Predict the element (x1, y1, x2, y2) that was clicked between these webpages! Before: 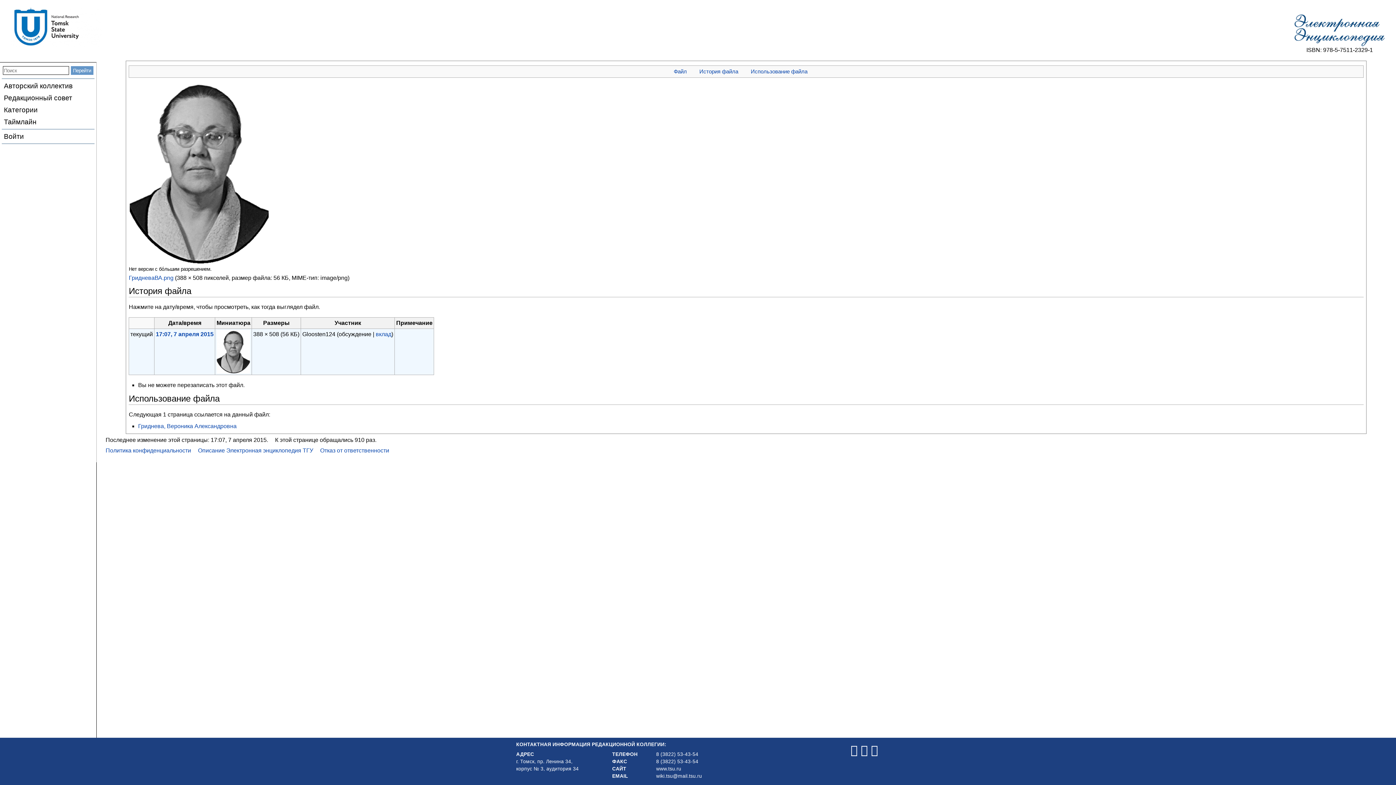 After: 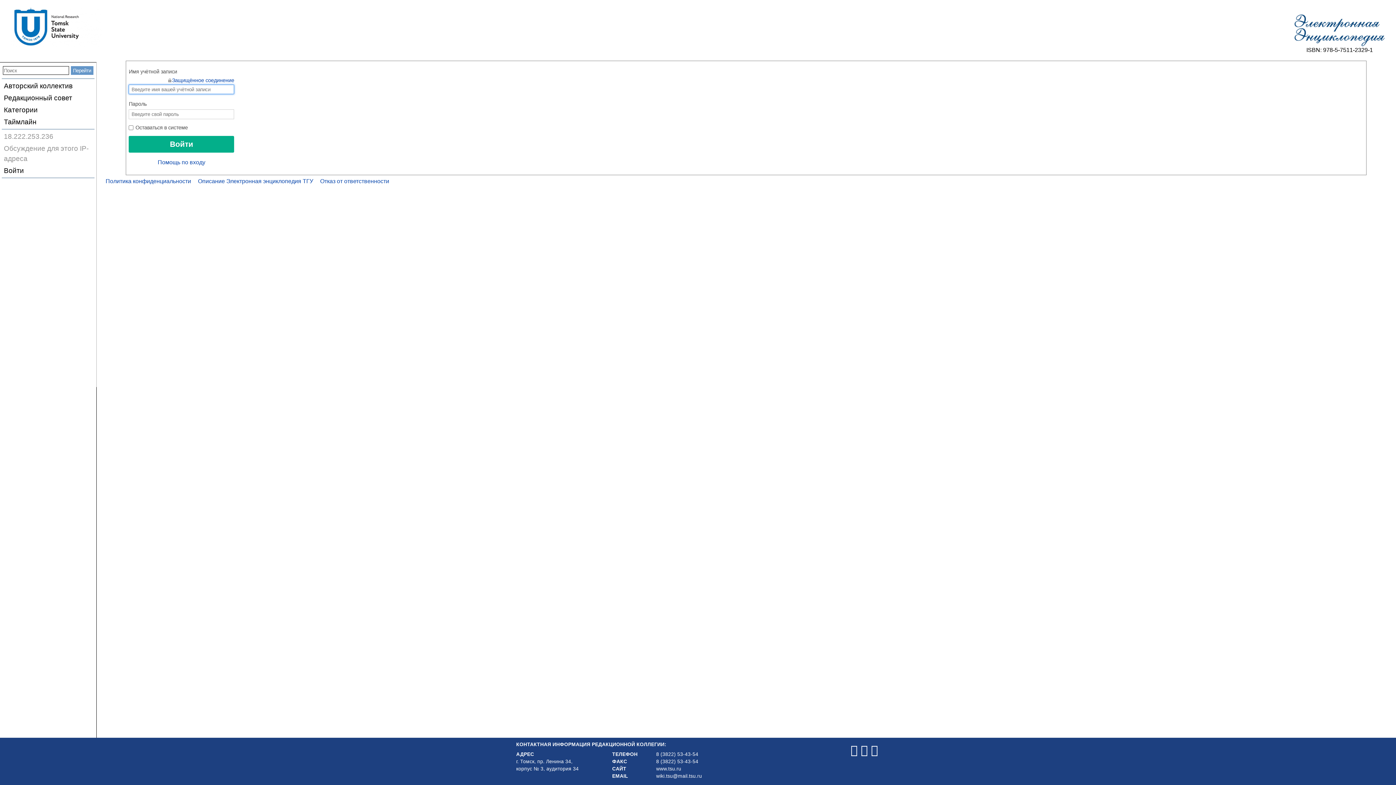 Action: bbox: (3, 132, 23, 140) label: Войти